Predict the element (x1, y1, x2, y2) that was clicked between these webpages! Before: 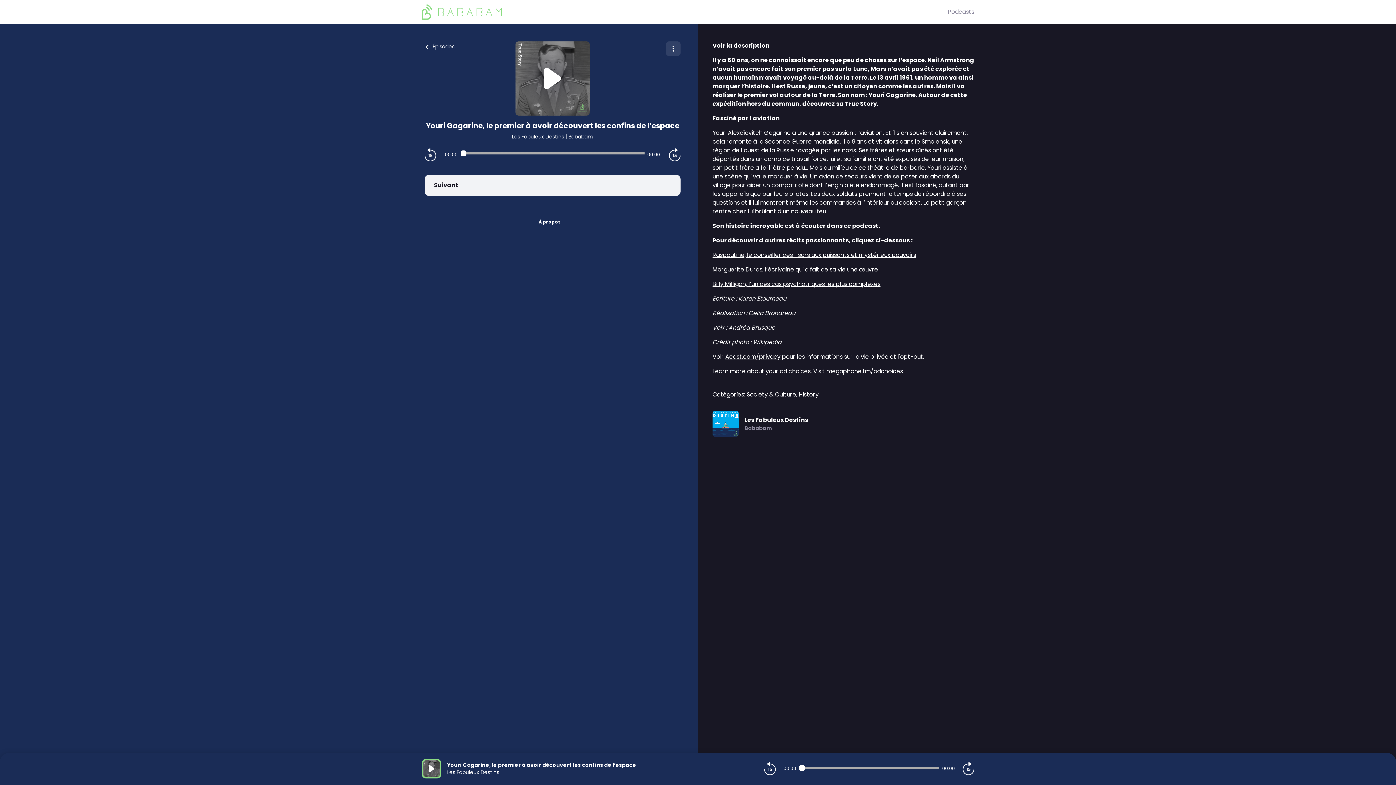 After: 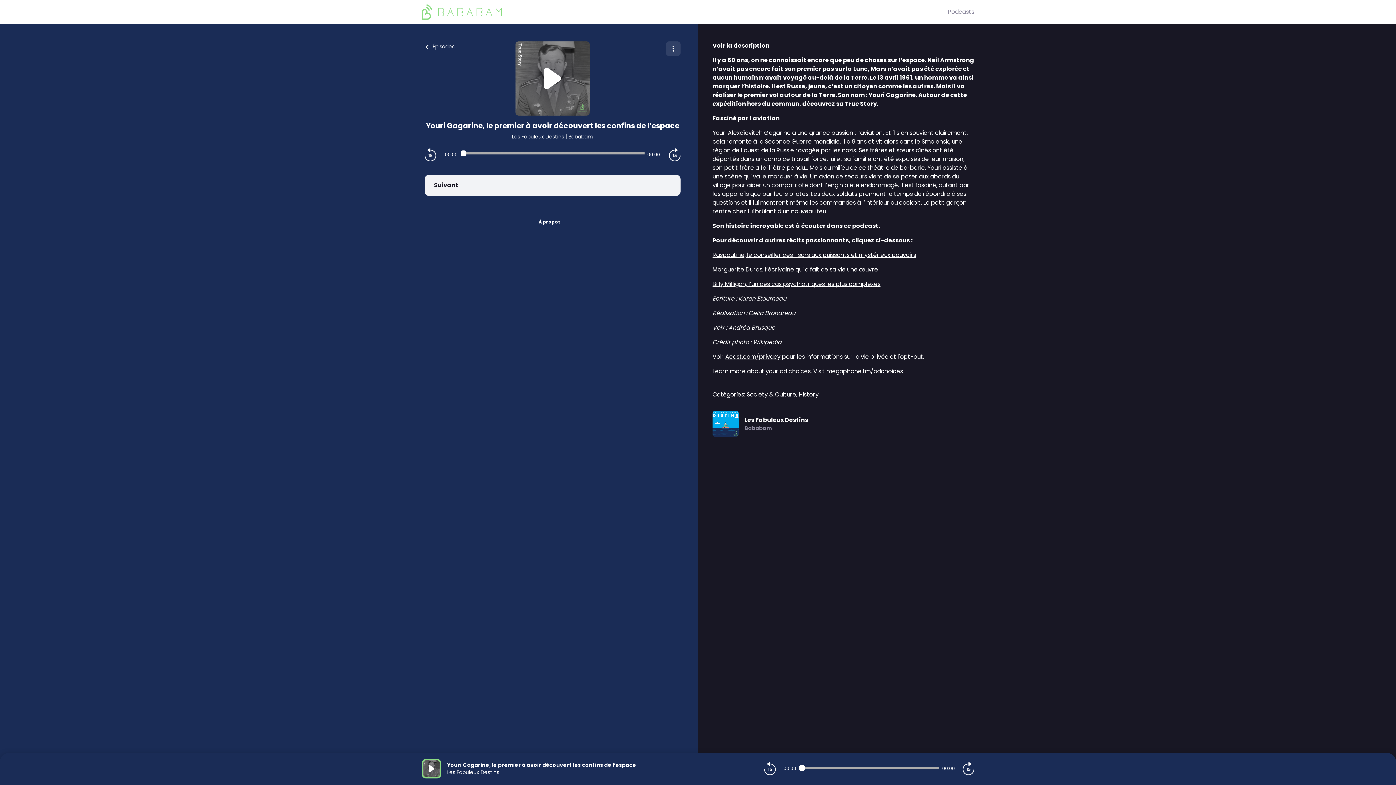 Action: label: Marguerite Duras, l’écrivaine qui a fait de sa vie une œuvre bbox: (712, 265, 878, 273)